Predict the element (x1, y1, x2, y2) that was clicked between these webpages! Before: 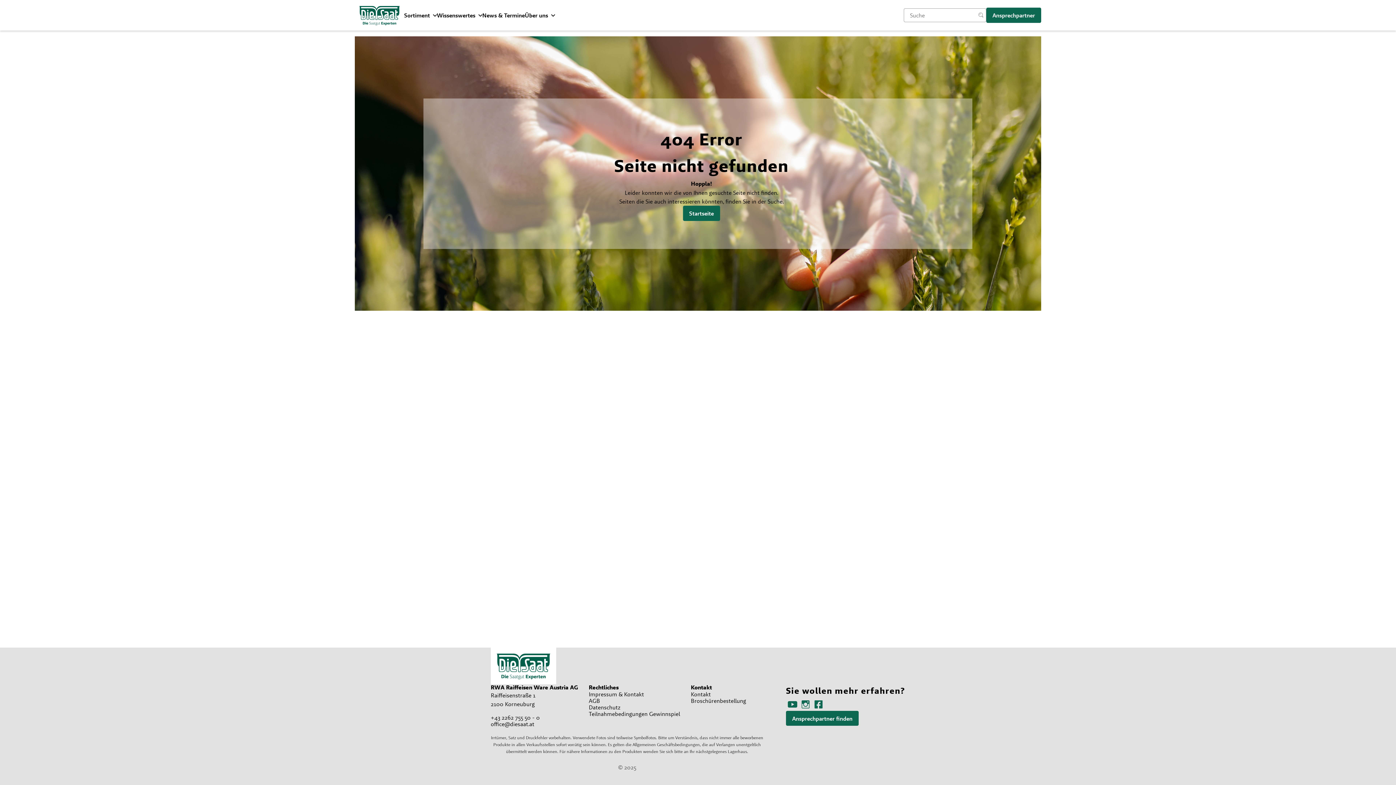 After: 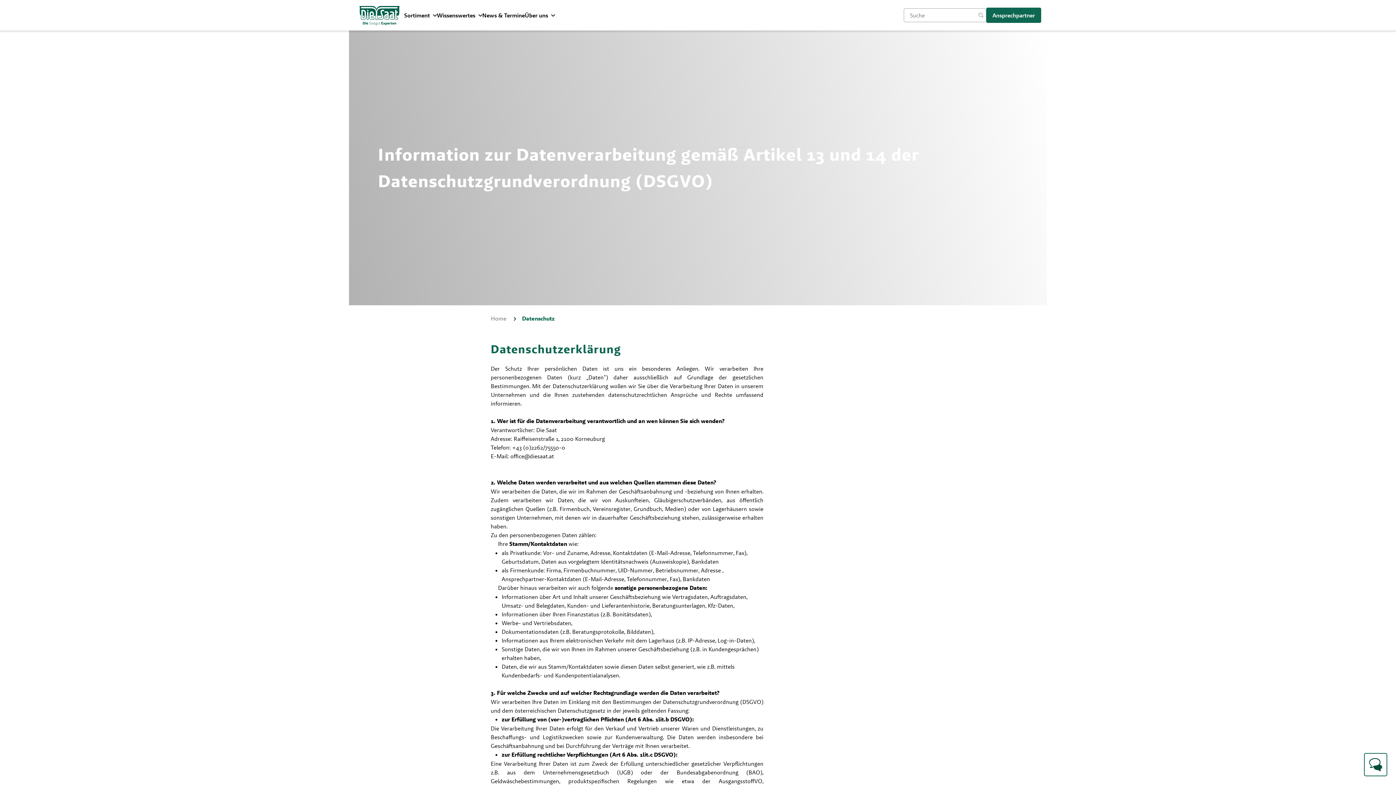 Action: label: Datenschutz bbox: (588, 704, 680, 710)